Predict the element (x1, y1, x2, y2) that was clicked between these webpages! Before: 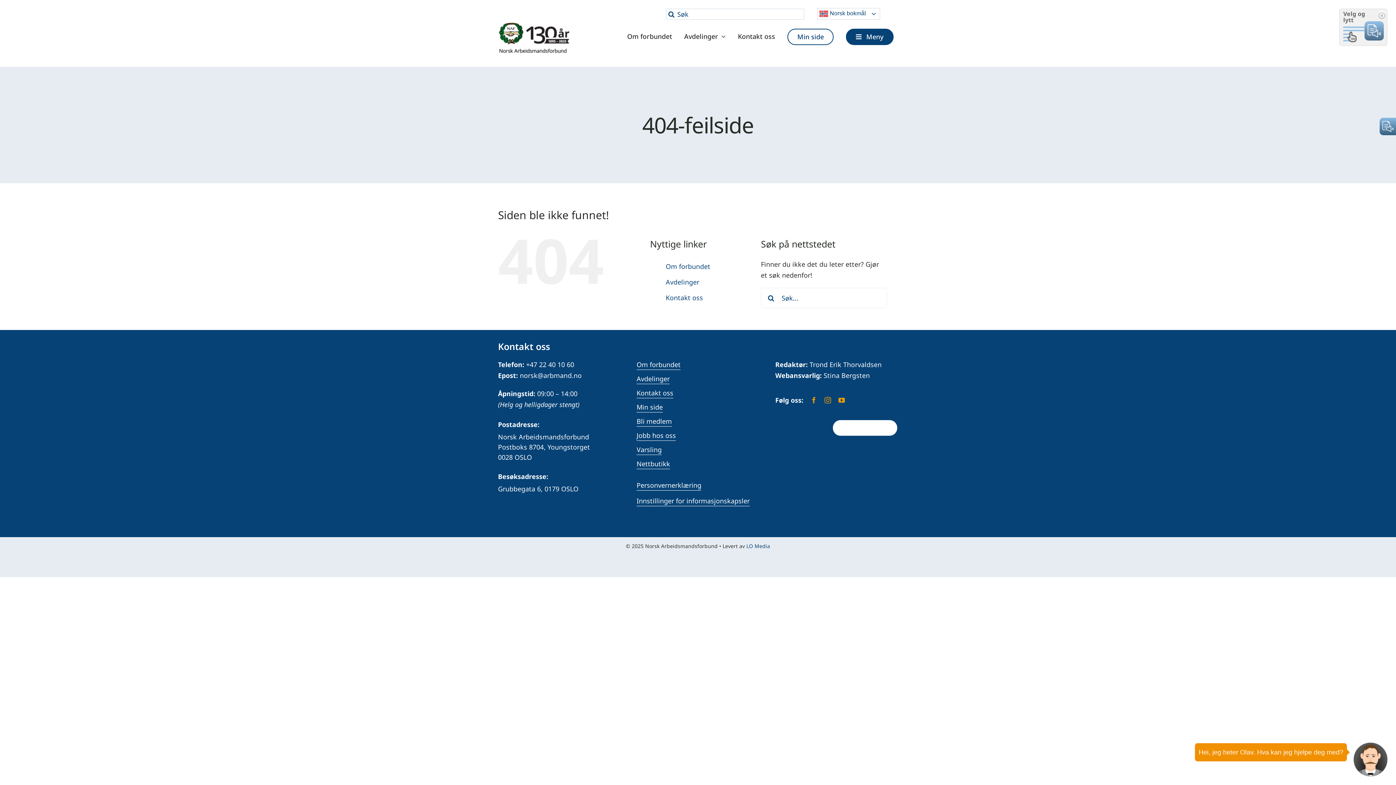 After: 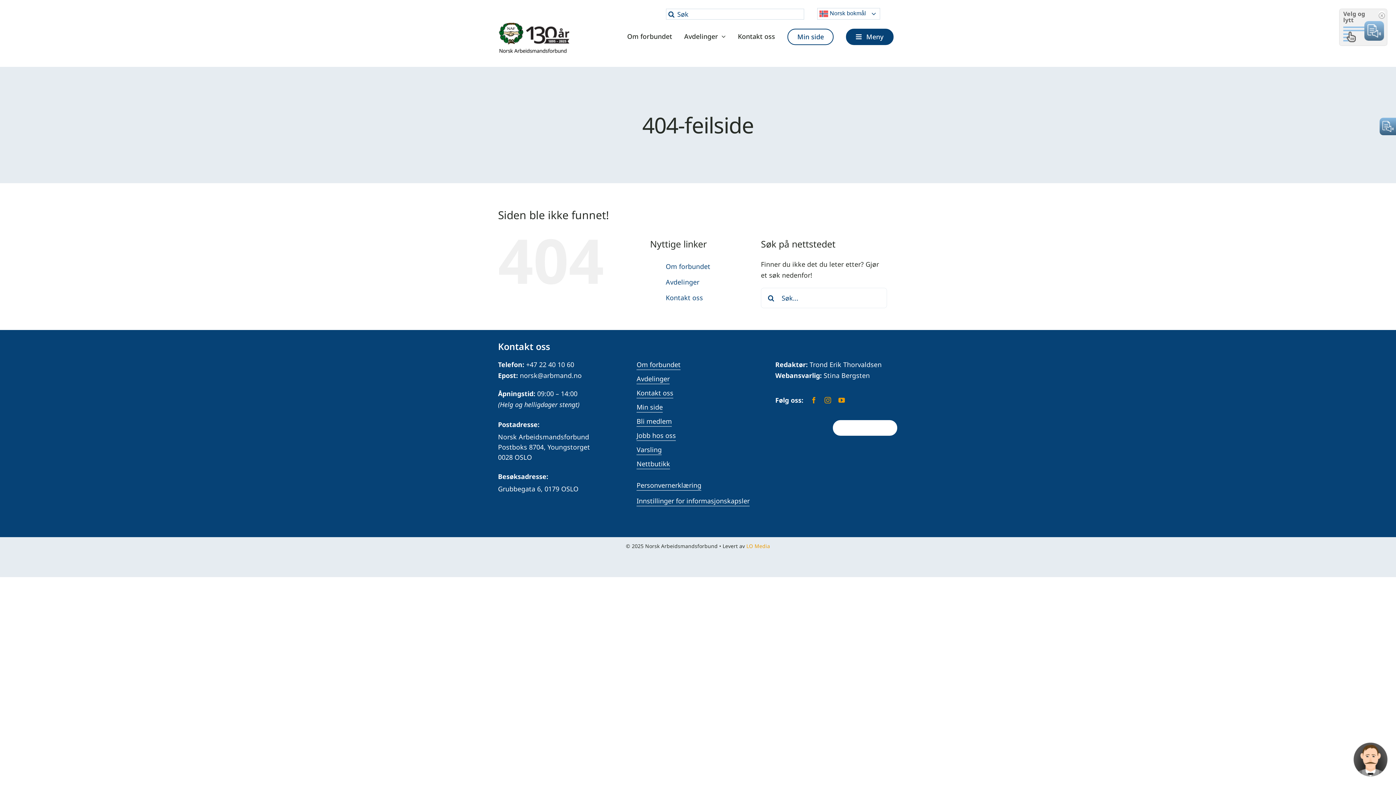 Action: bbox: (746, 542, 770, 549) label: LO Media